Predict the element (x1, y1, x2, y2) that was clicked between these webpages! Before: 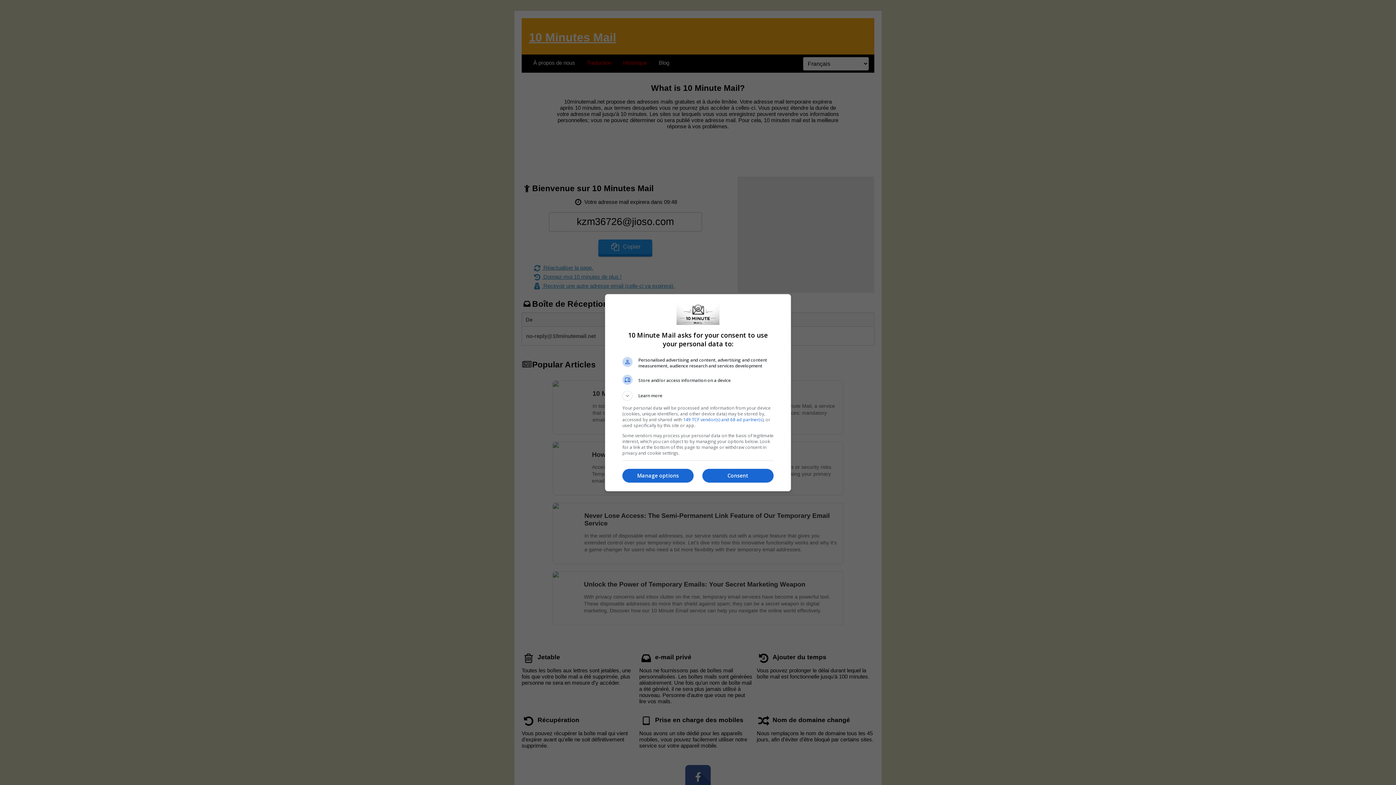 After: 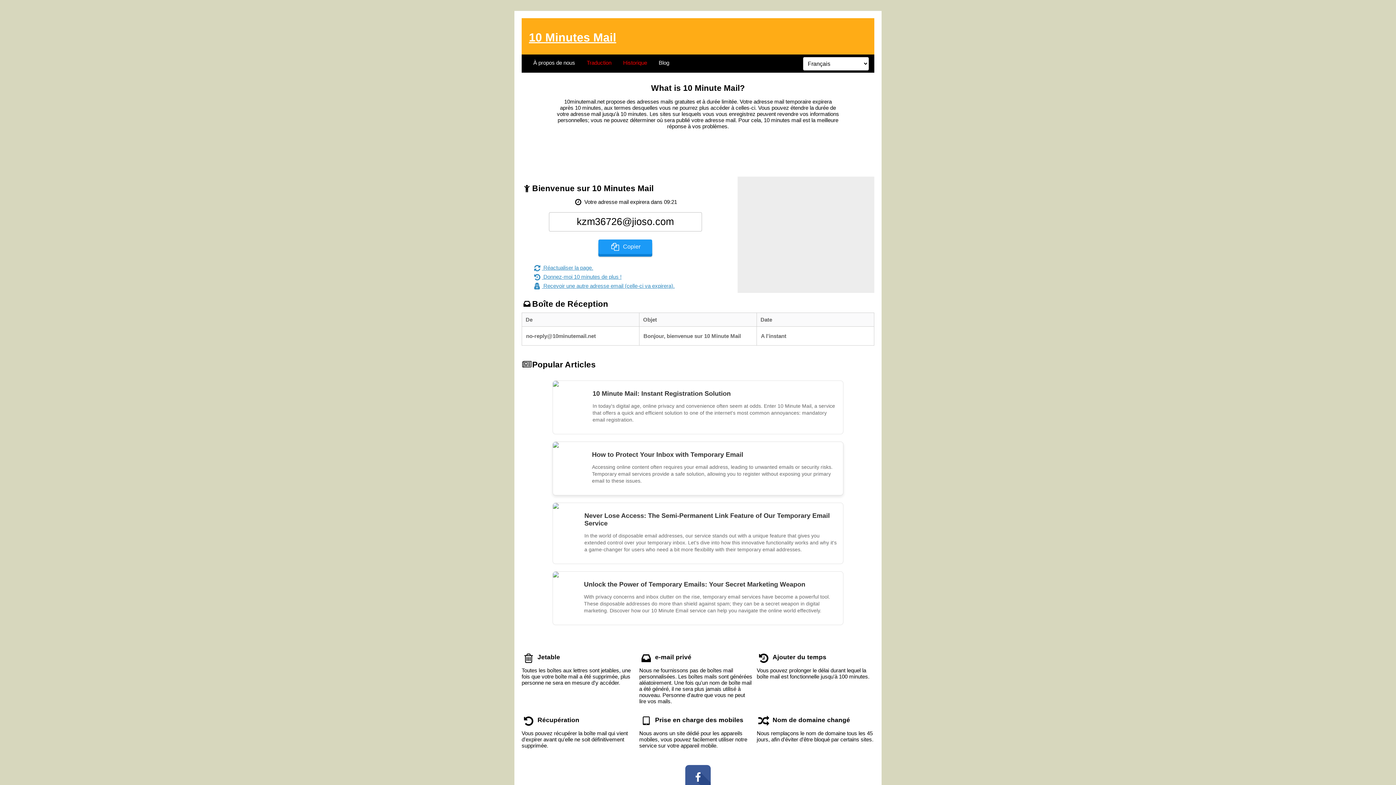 Action: label: Consent bbox: (702, 469, 773, 482)